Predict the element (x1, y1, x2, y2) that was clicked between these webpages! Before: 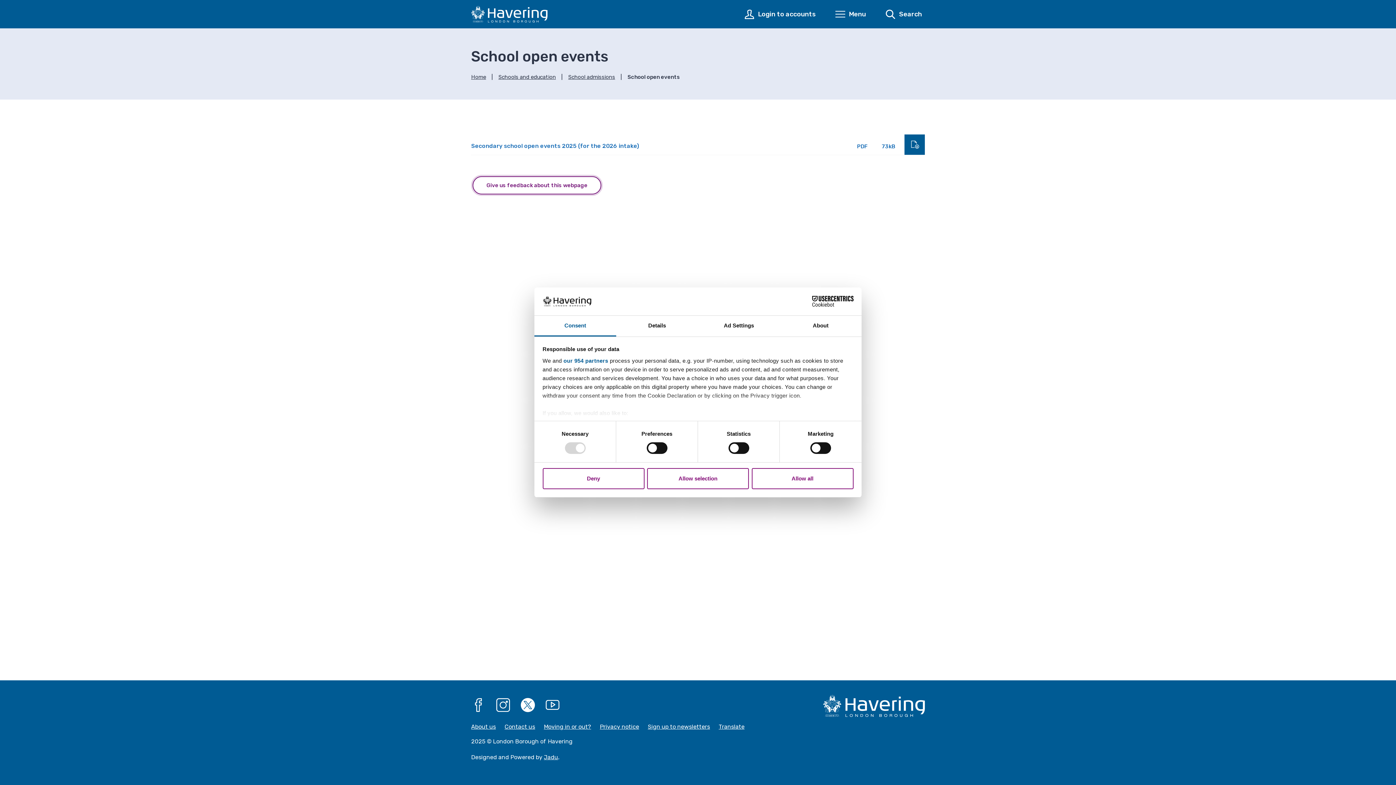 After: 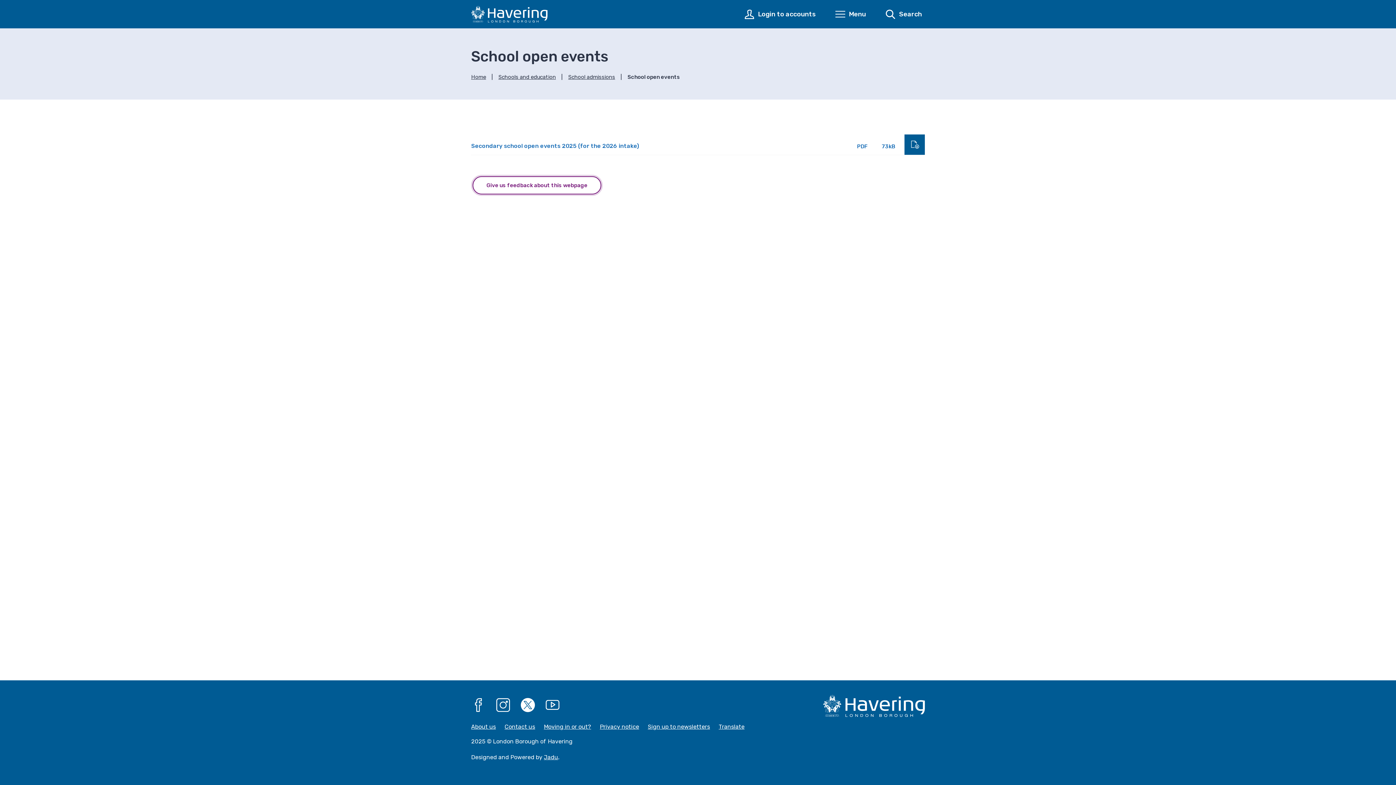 Action: label: Deny bbox: (542, 468, 644, 489)